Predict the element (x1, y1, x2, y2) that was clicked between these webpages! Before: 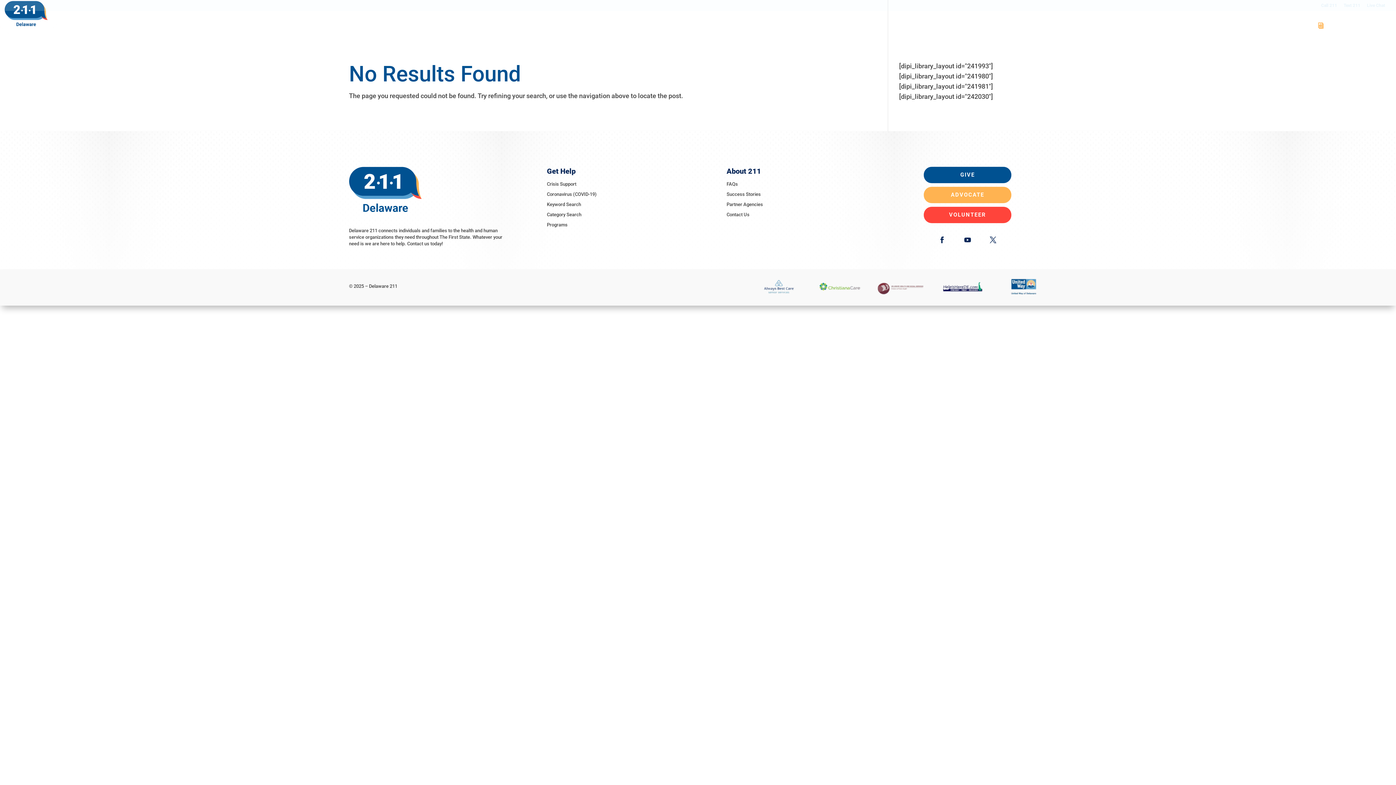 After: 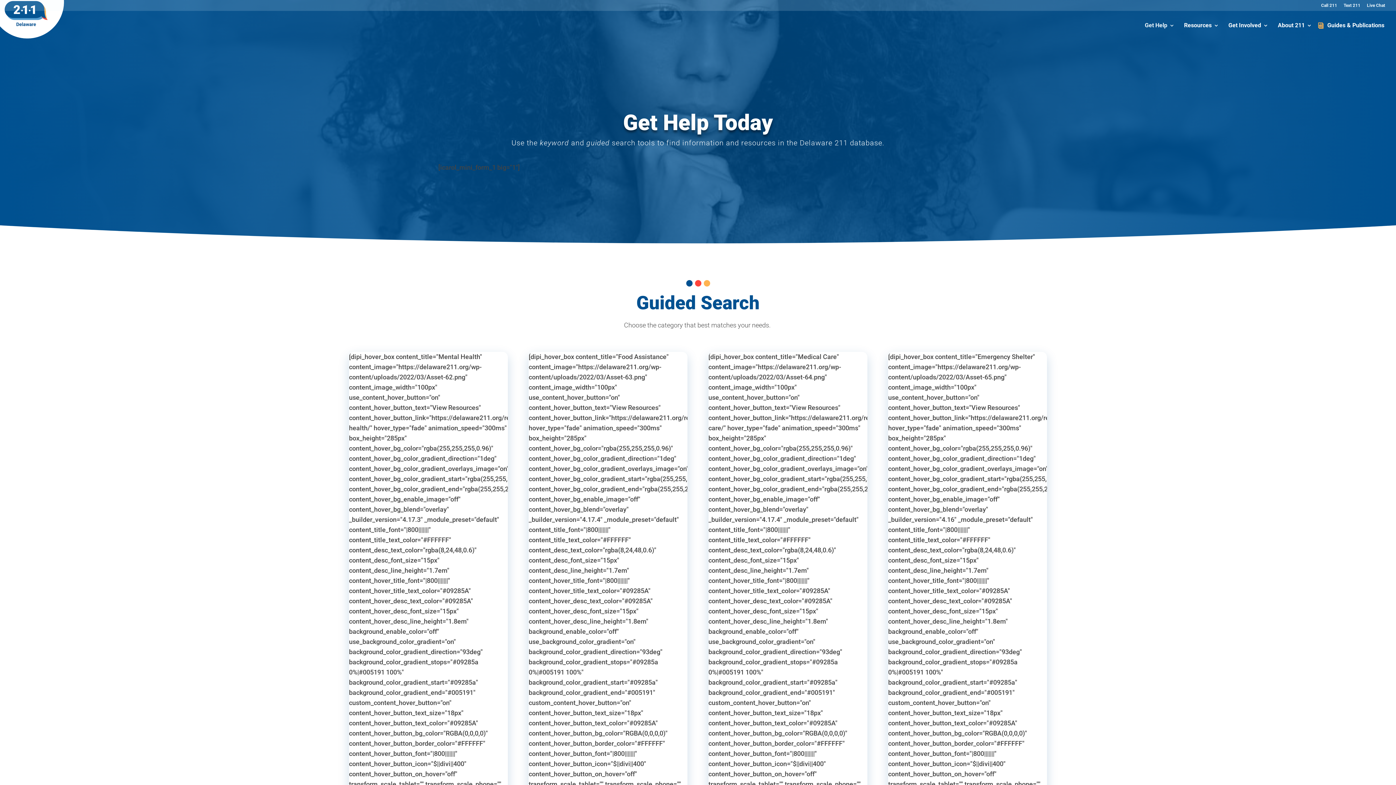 Action: bbox: (547, 166, 575, 175) label: Get Help